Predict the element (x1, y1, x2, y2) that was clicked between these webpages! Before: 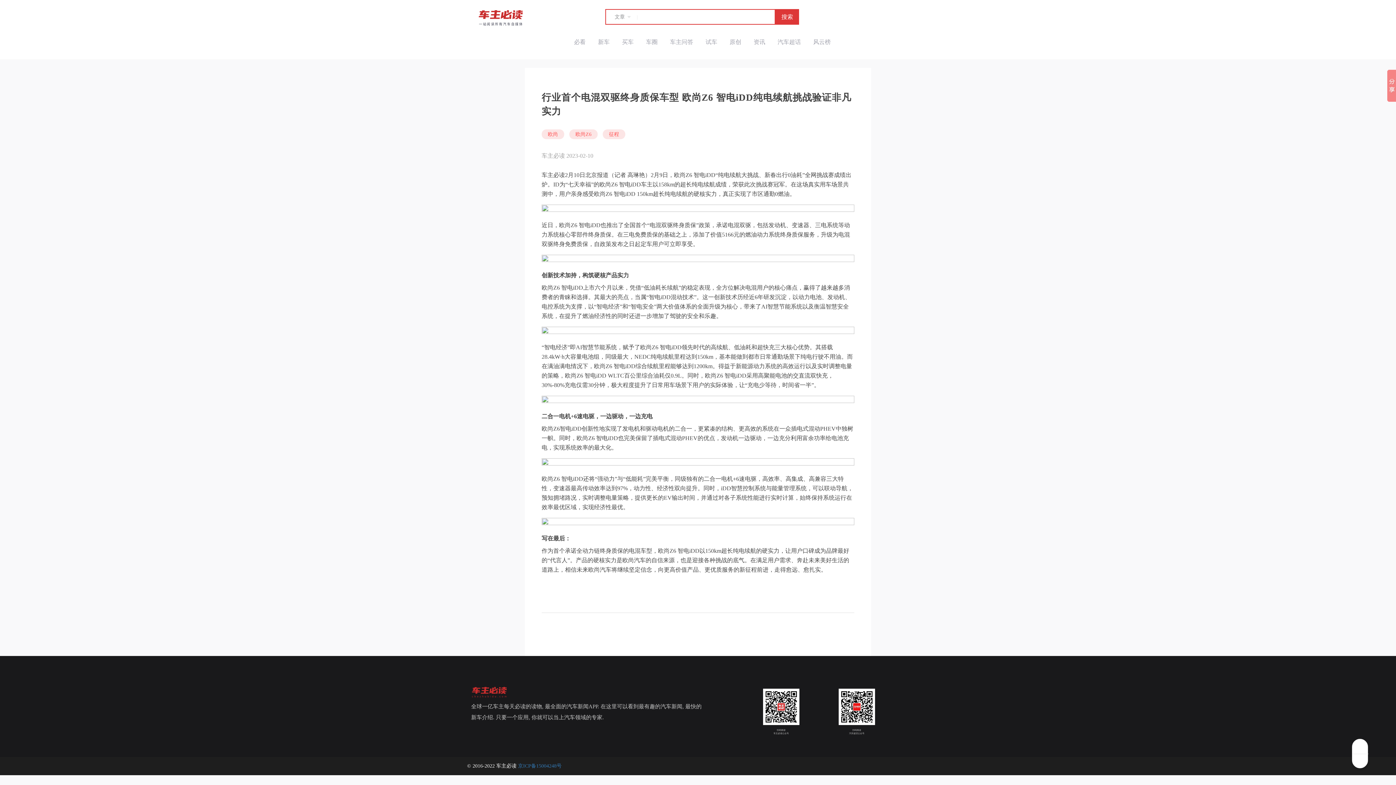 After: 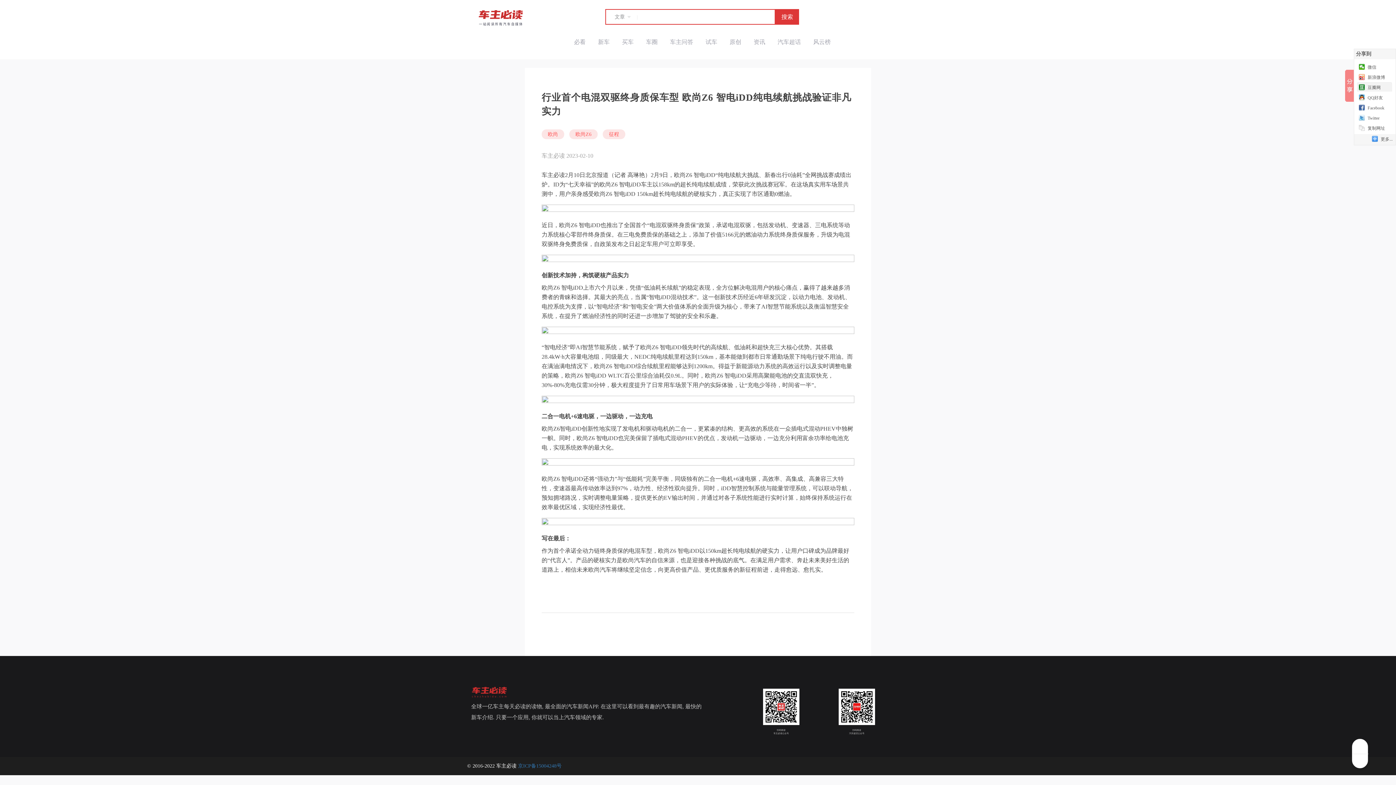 Action: bbox: (1387, 69, 1396, 101)